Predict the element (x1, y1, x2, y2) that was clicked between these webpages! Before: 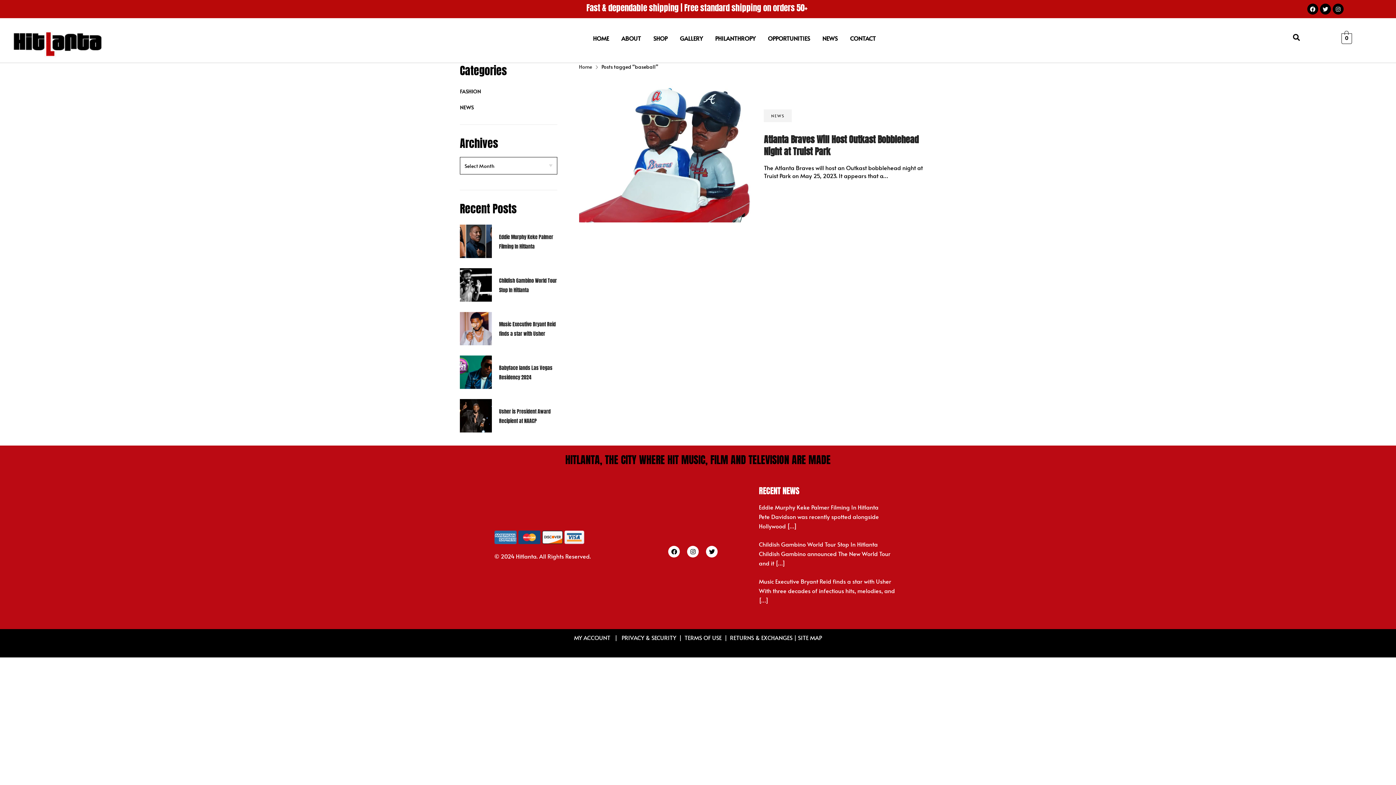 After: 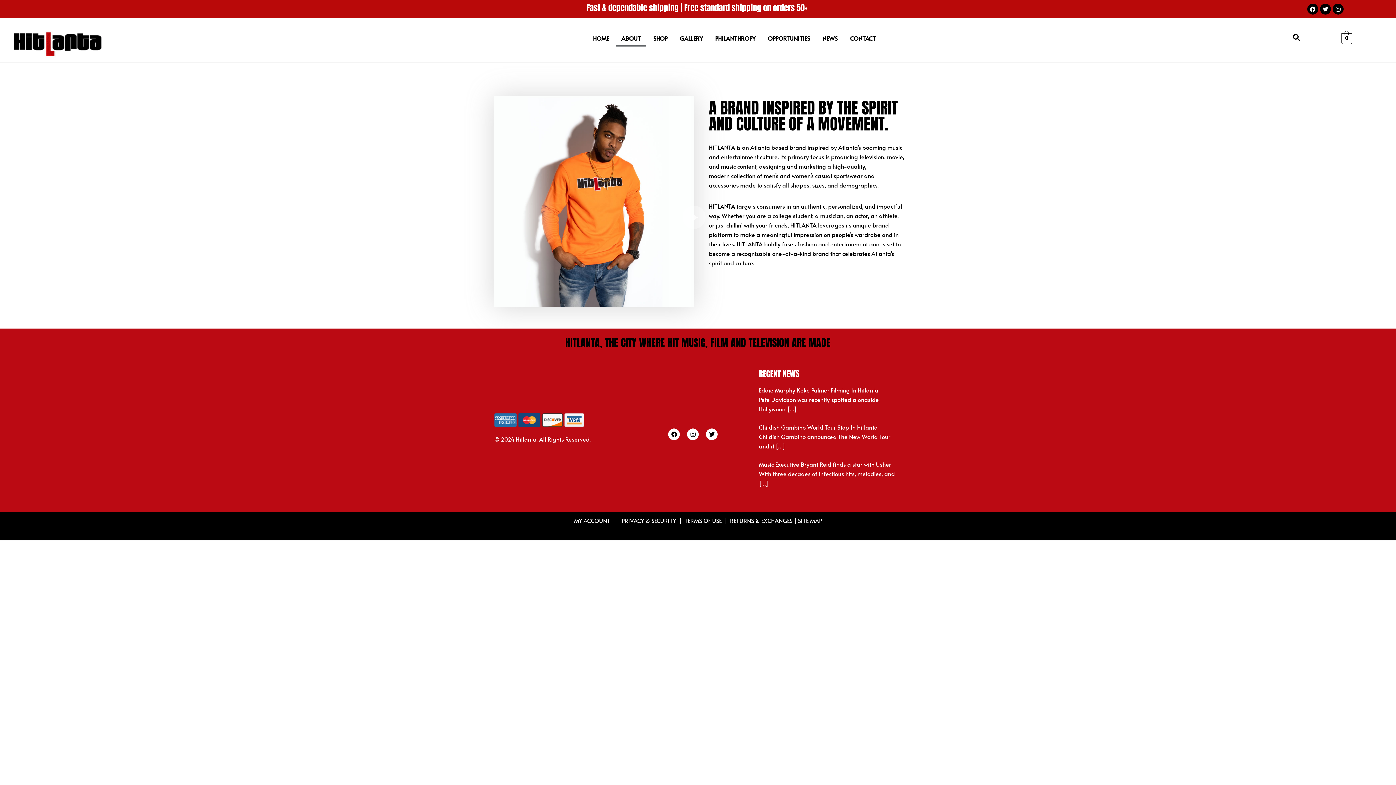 Action: bbox: (616, 29, 646, 46) label: ABOUT